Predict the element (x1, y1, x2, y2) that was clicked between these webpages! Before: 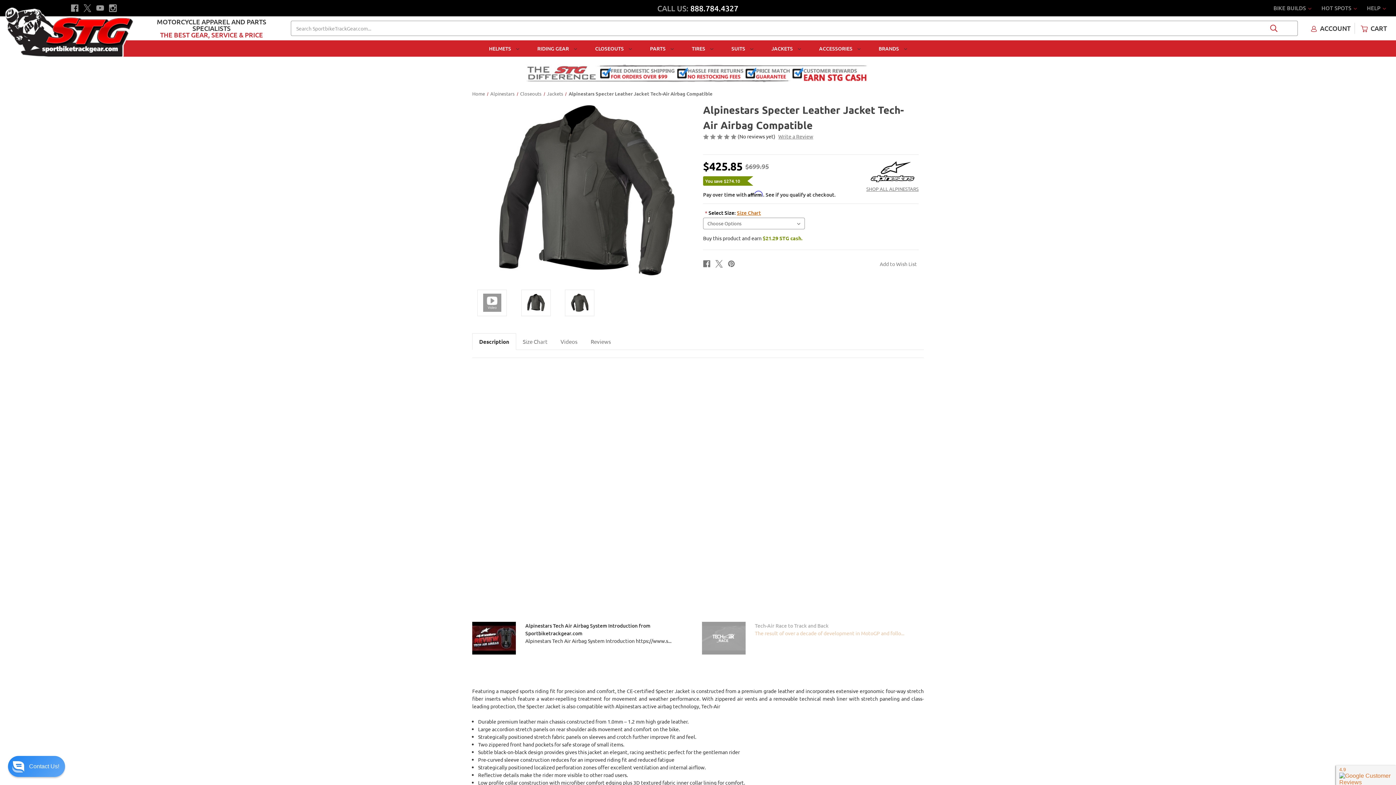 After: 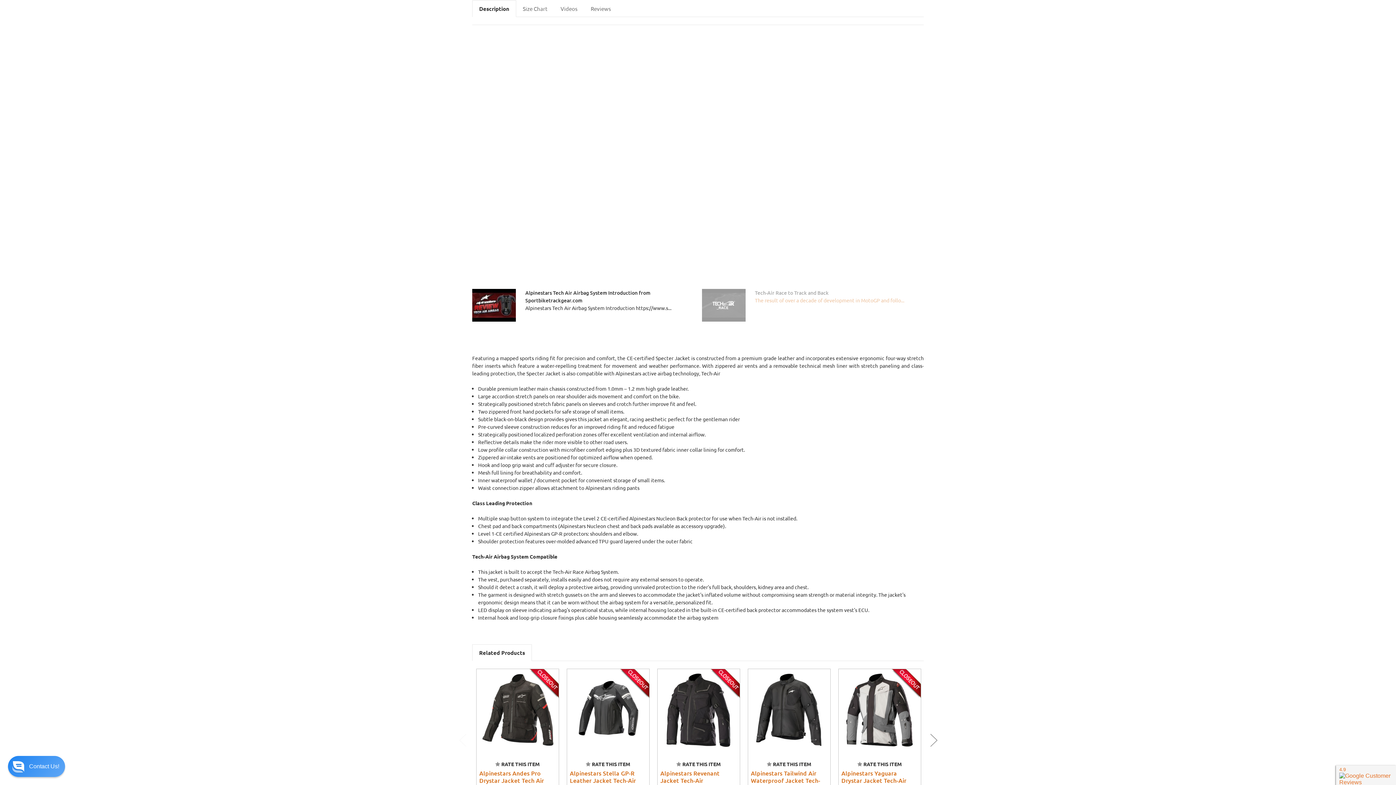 Action: bbox: (477, 289, 506, 316)